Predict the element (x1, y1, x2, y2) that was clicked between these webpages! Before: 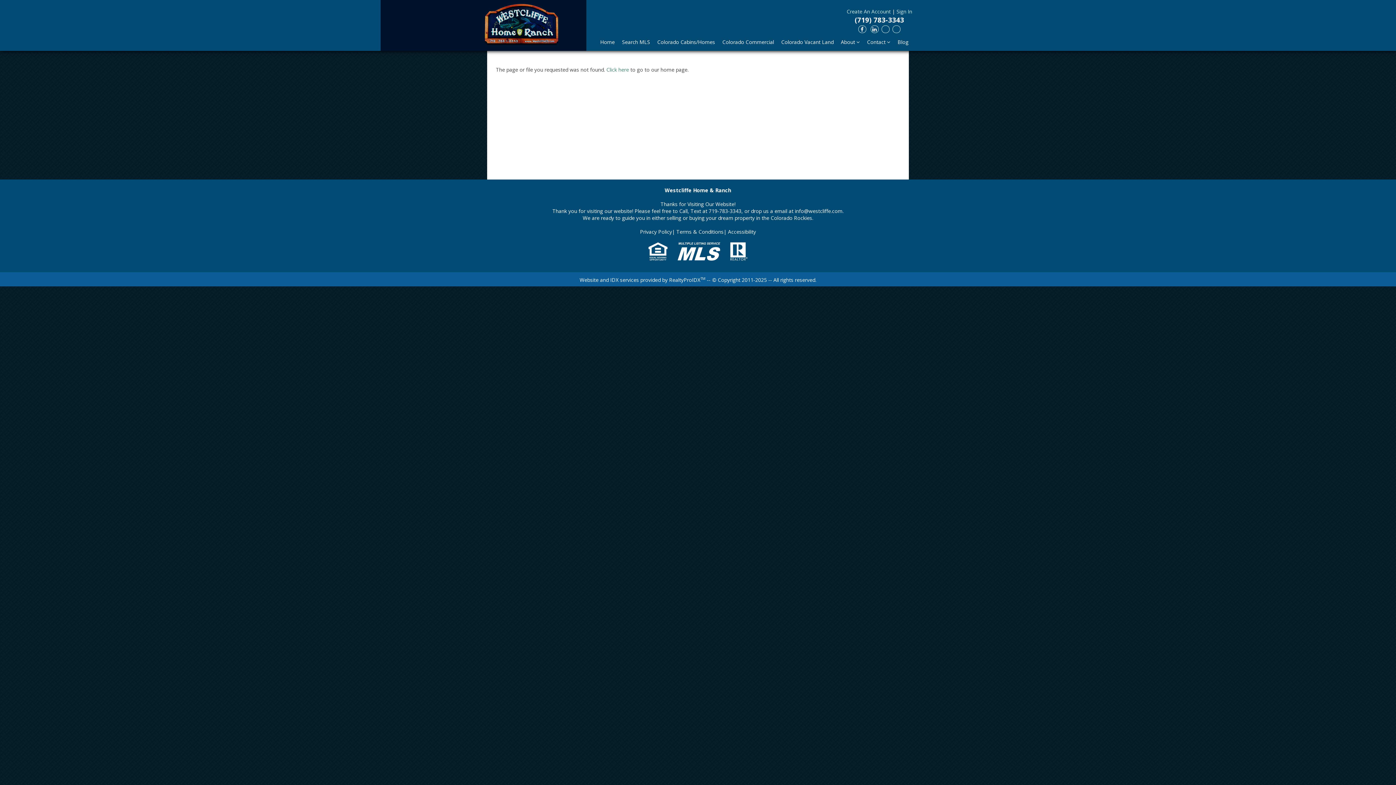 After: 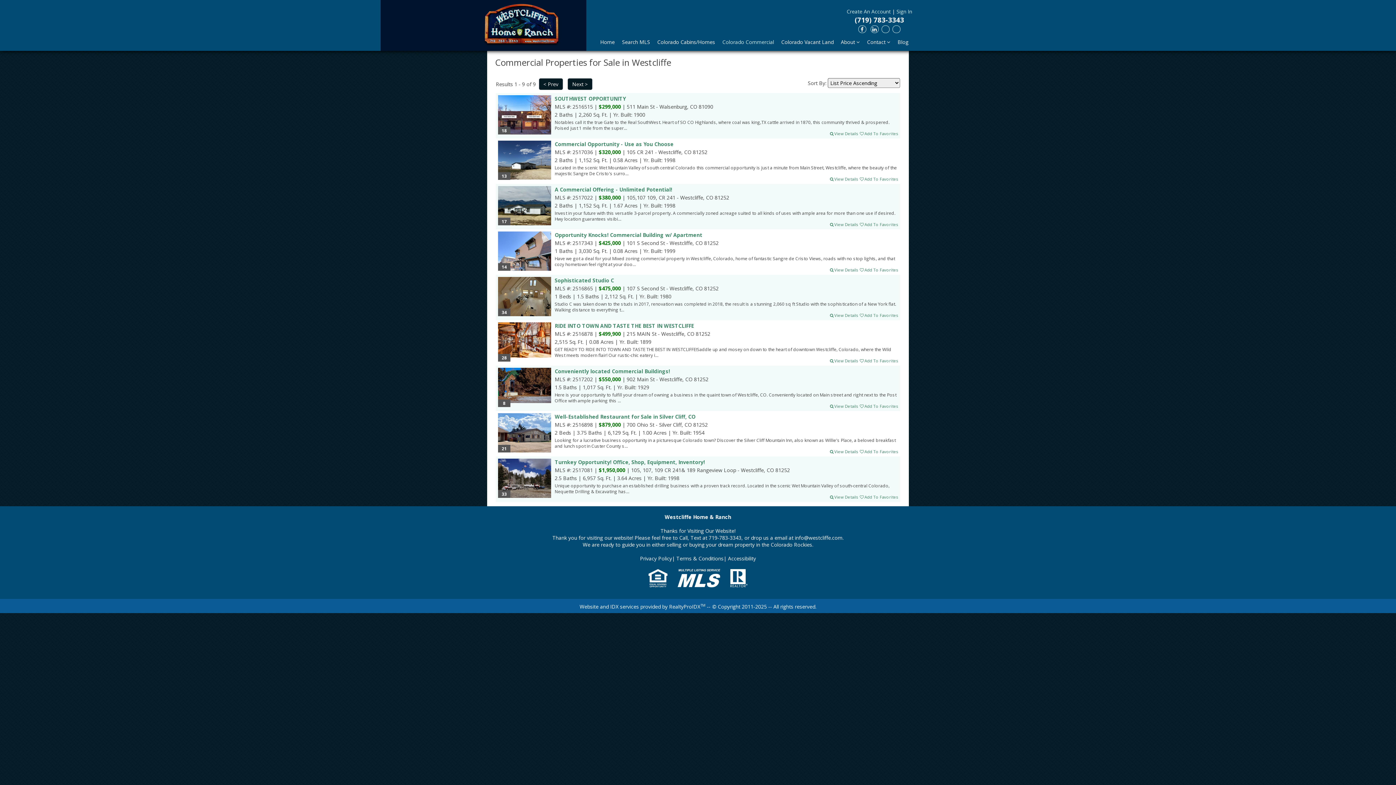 Action: bbox: (718, 33, 777, 50) label: Colorado Commercial